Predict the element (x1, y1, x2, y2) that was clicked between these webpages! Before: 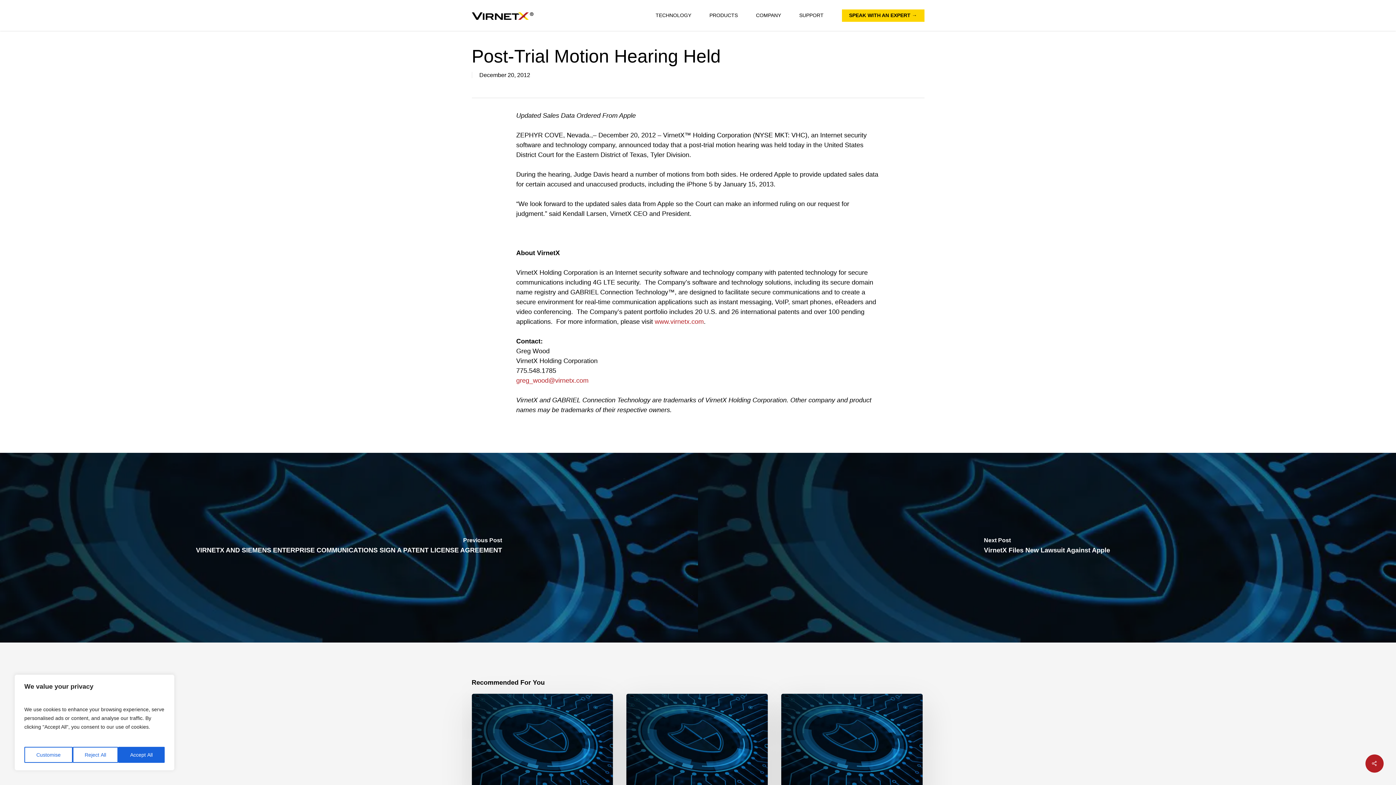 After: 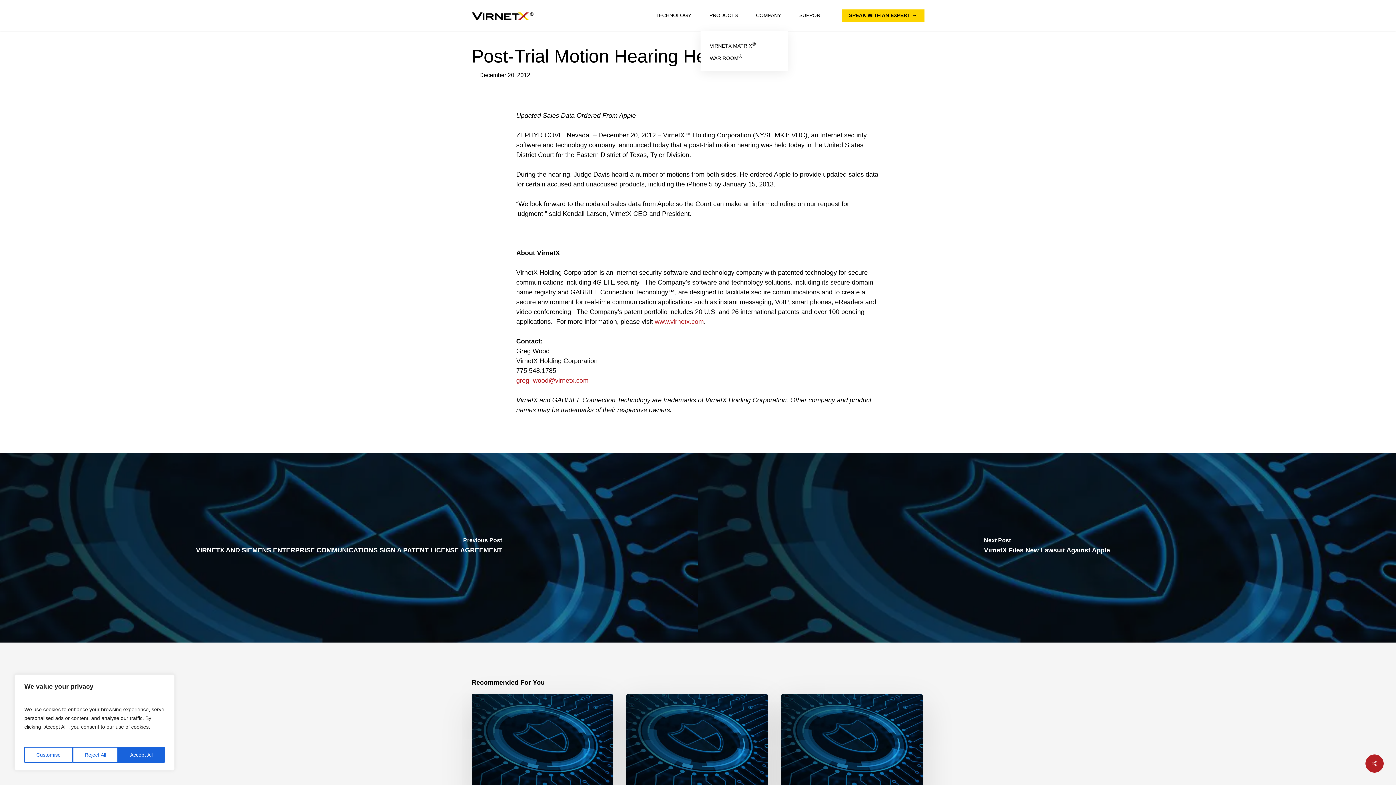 Action: label: PRODUCTS bbox: (709, 12, 738, 18)